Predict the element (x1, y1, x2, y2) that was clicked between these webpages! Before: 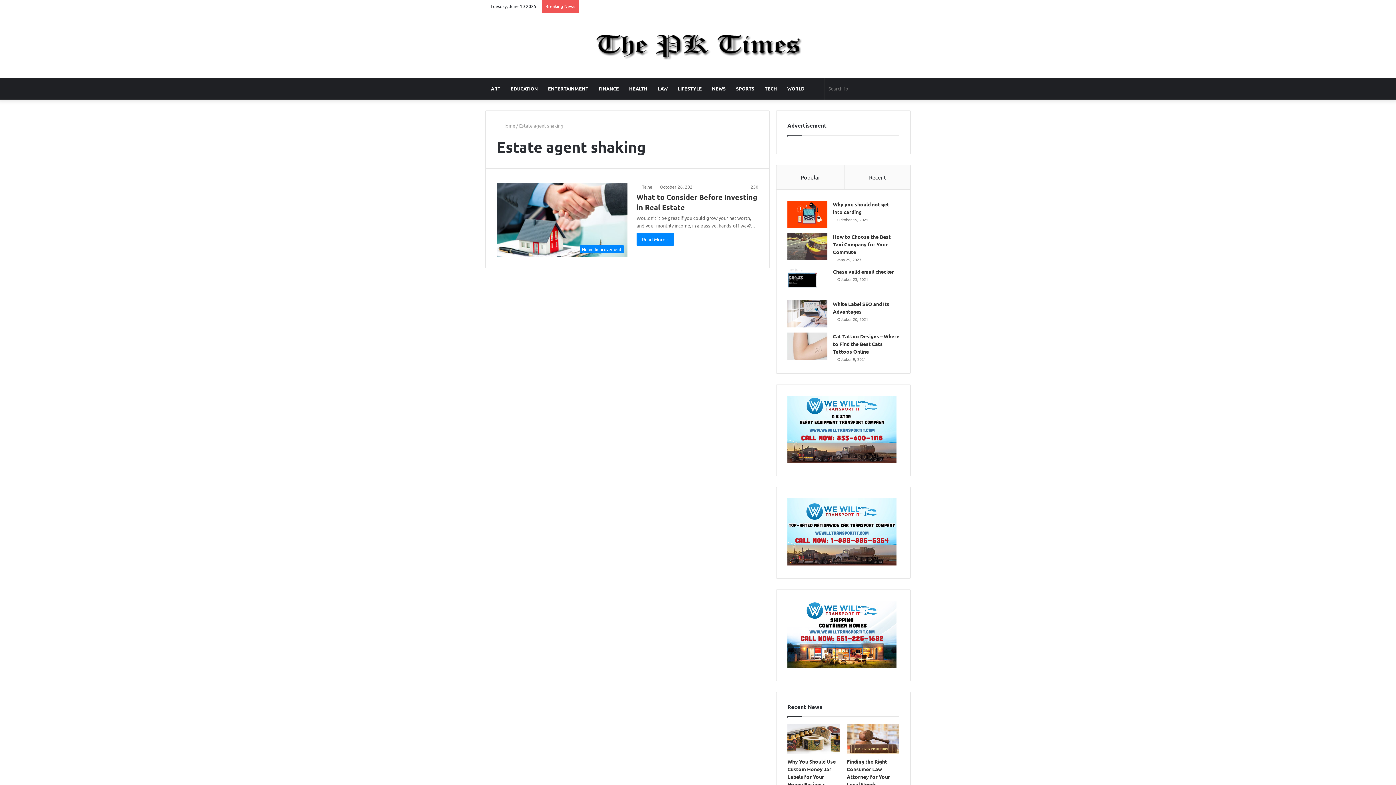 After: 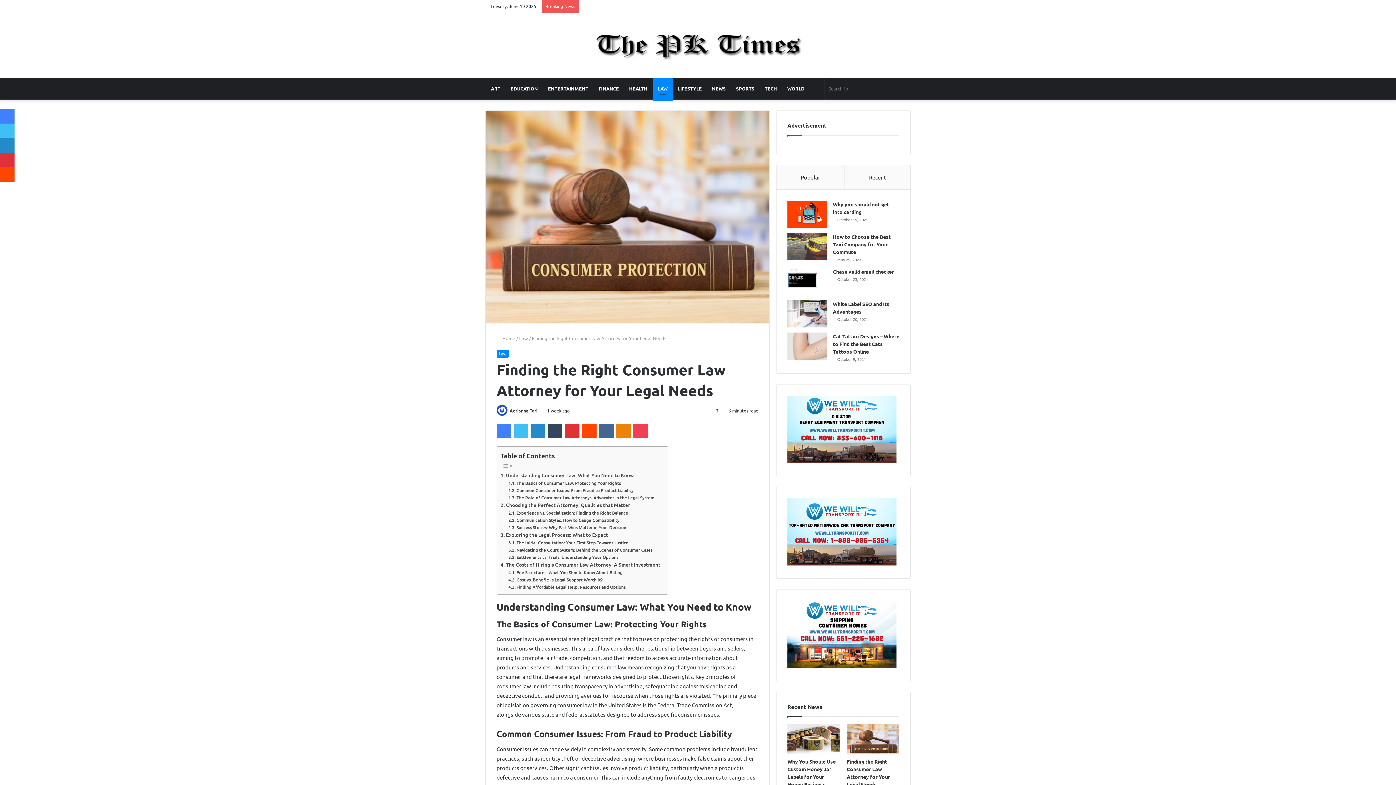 Action: bbox: (847, 724, 899, 754) label: Finding the Right Consumer Law Attorney for Your Legal Needs